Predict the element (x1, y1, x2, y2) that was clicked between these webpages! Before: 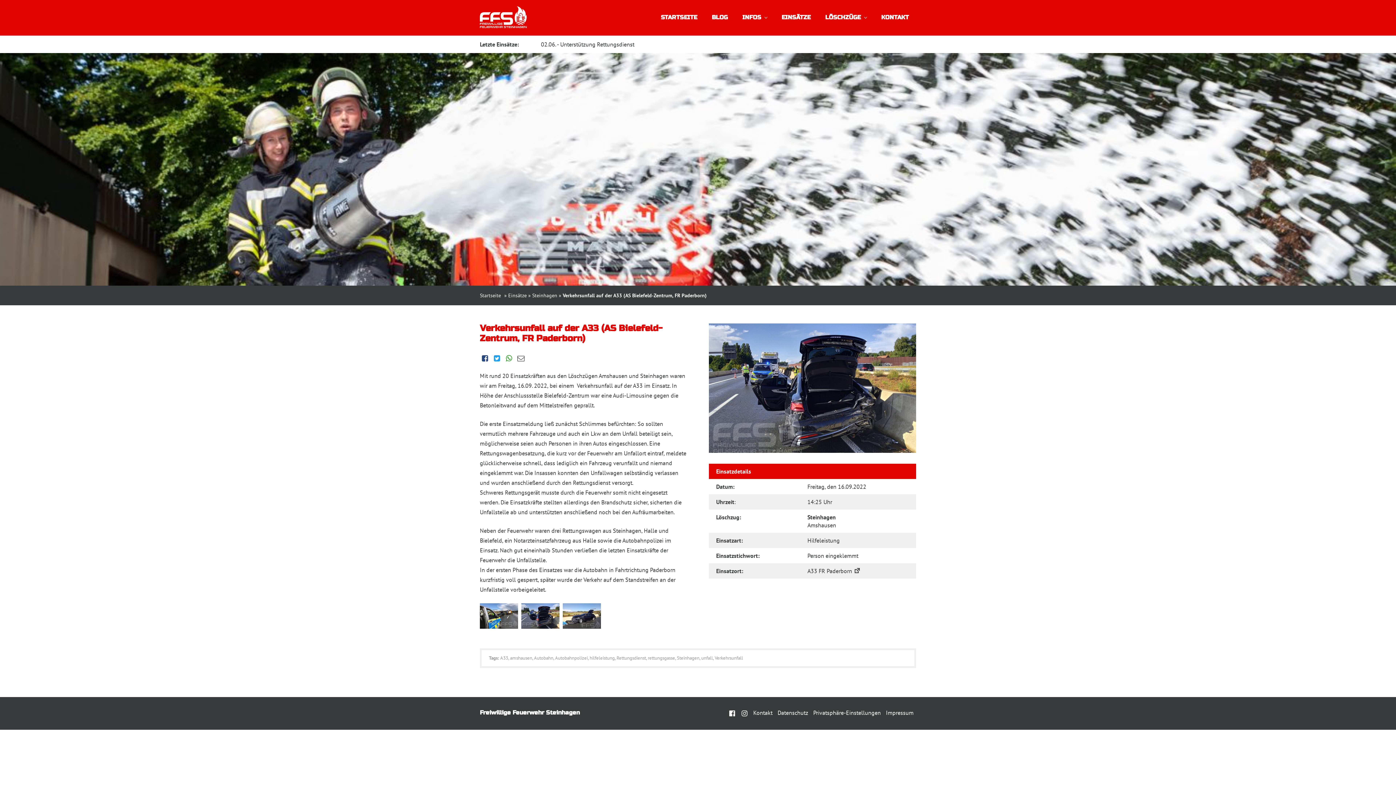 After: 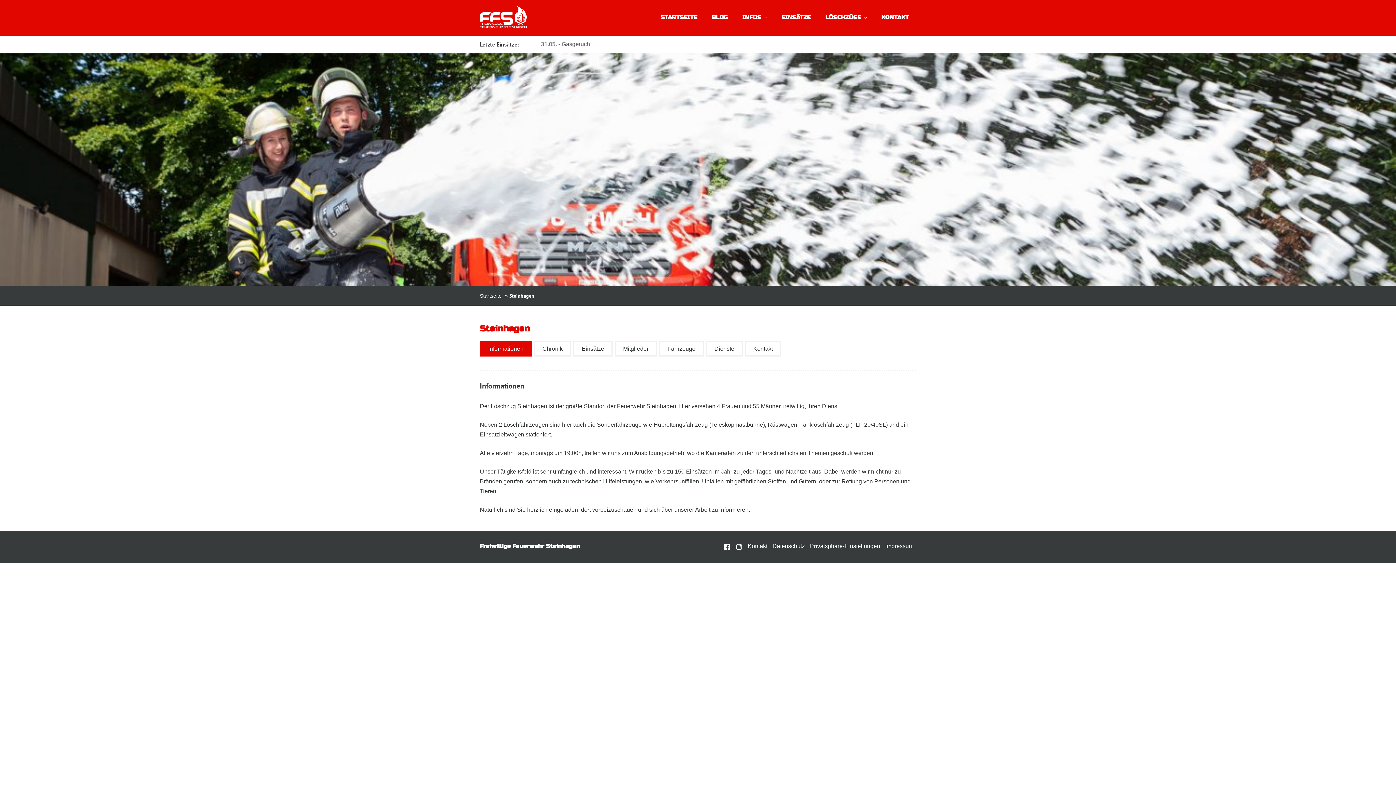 Action: bbox: (532, 293, 557, 298) label: Steinhagen